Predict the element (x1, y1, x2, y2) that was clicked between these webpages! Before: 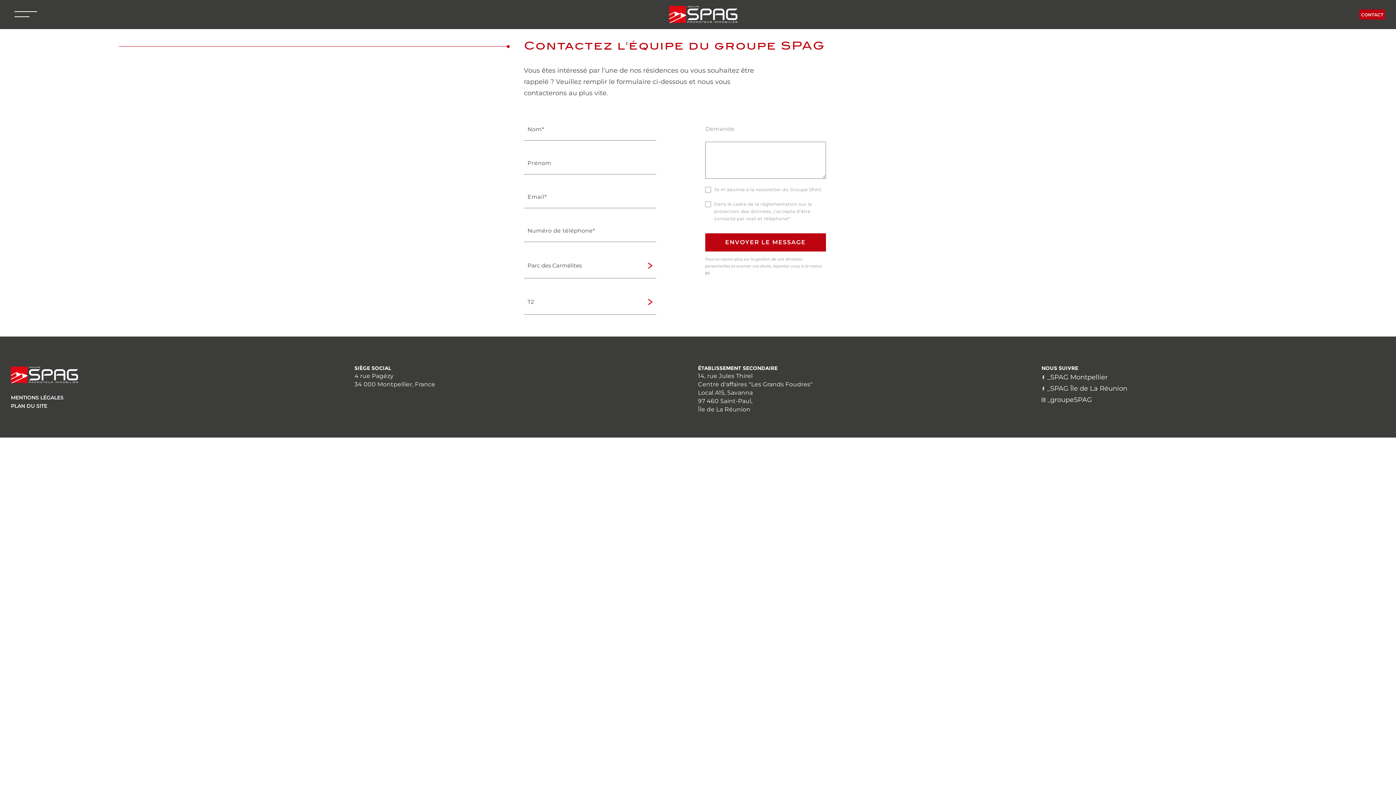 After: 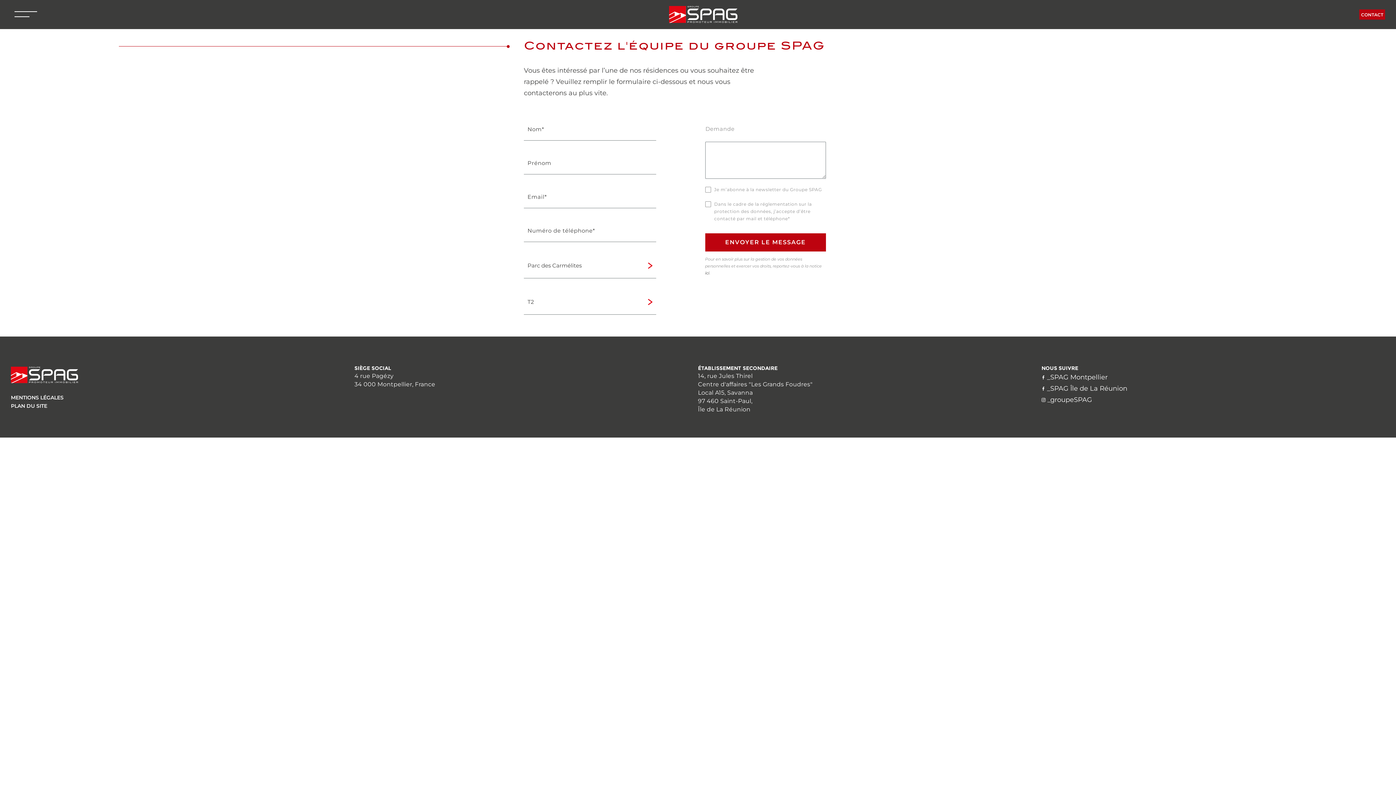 Action: bbox: (1041, 395, 1092, 403) label:  _groupeSPAG